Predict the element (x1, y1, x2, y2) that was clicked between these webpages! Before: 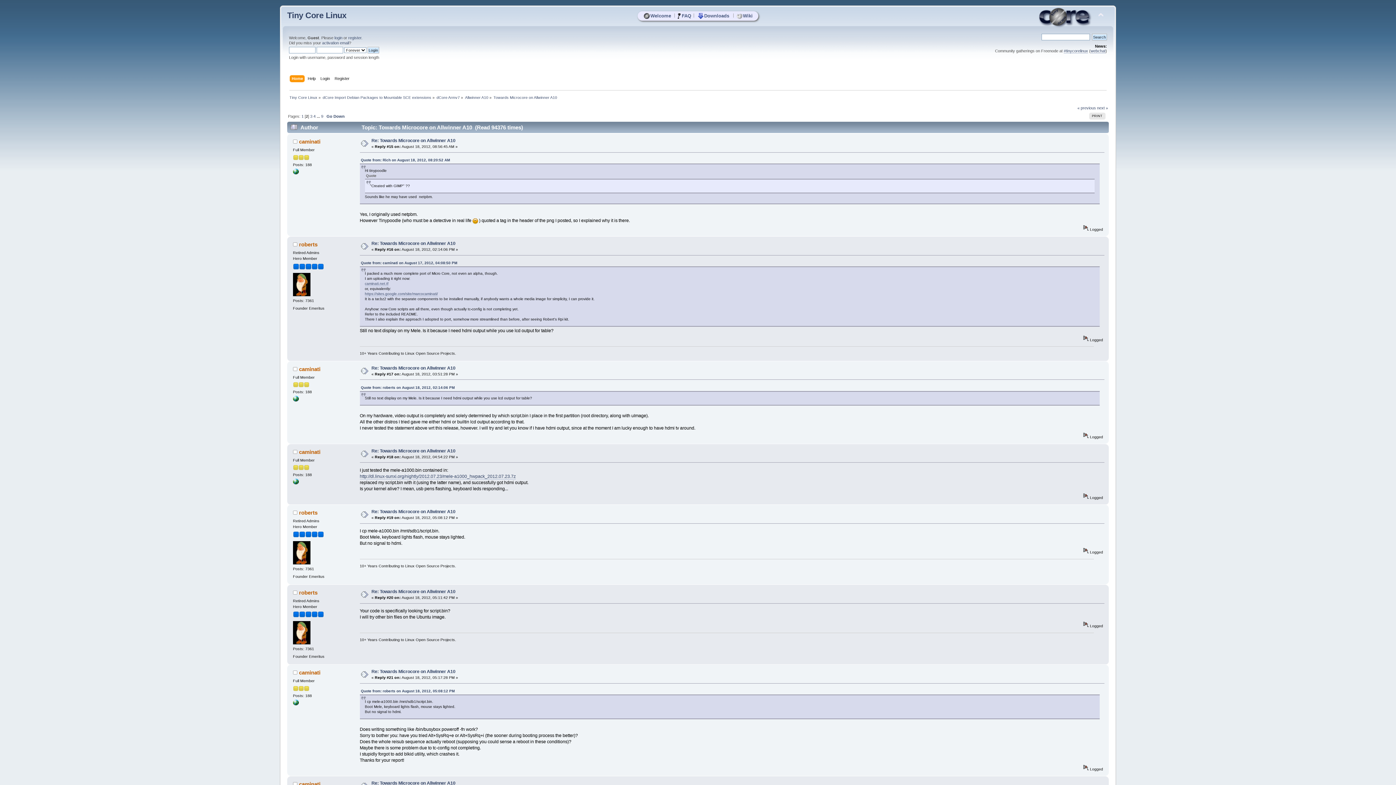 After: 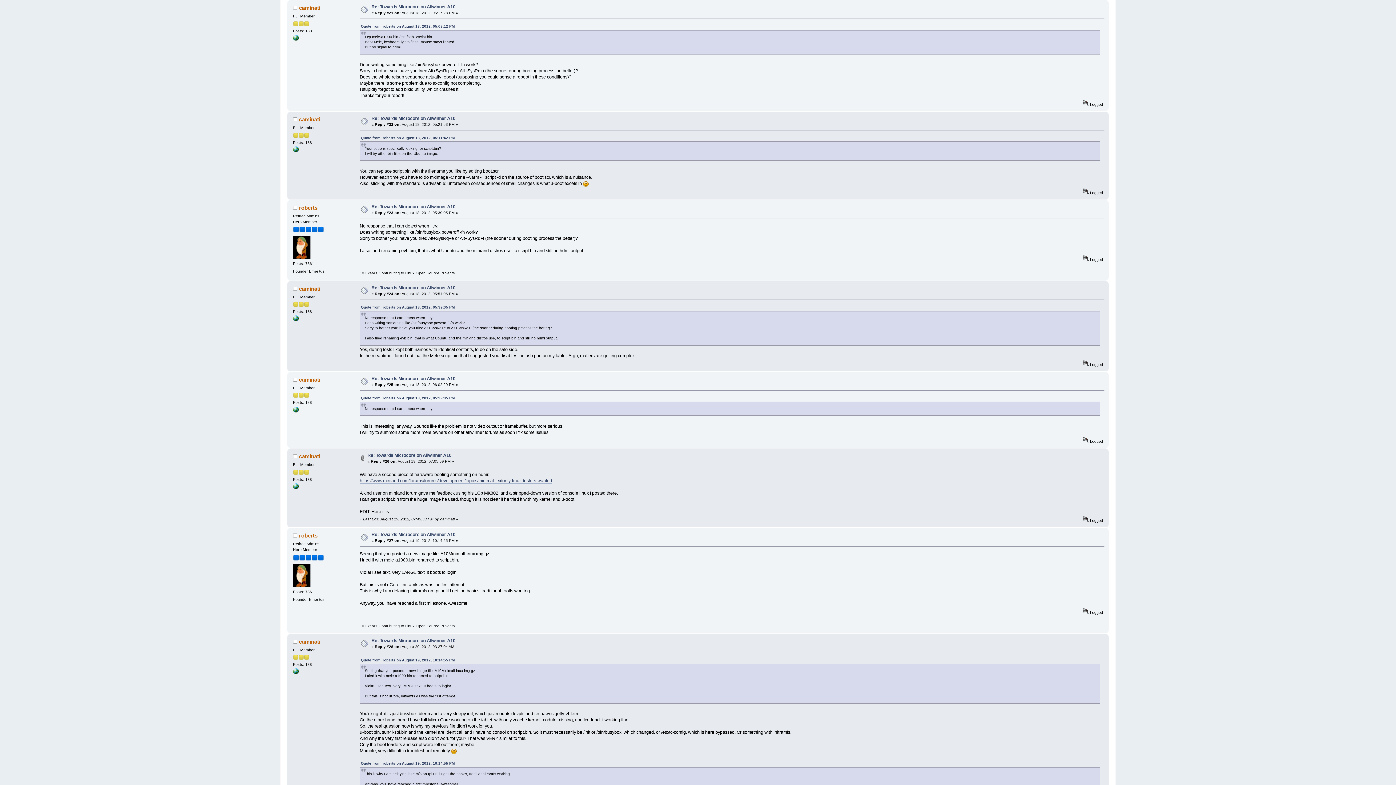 Action: label: Re: Towards Microcore on Allwinner A10 bbox: (371, 669, 455, 674)